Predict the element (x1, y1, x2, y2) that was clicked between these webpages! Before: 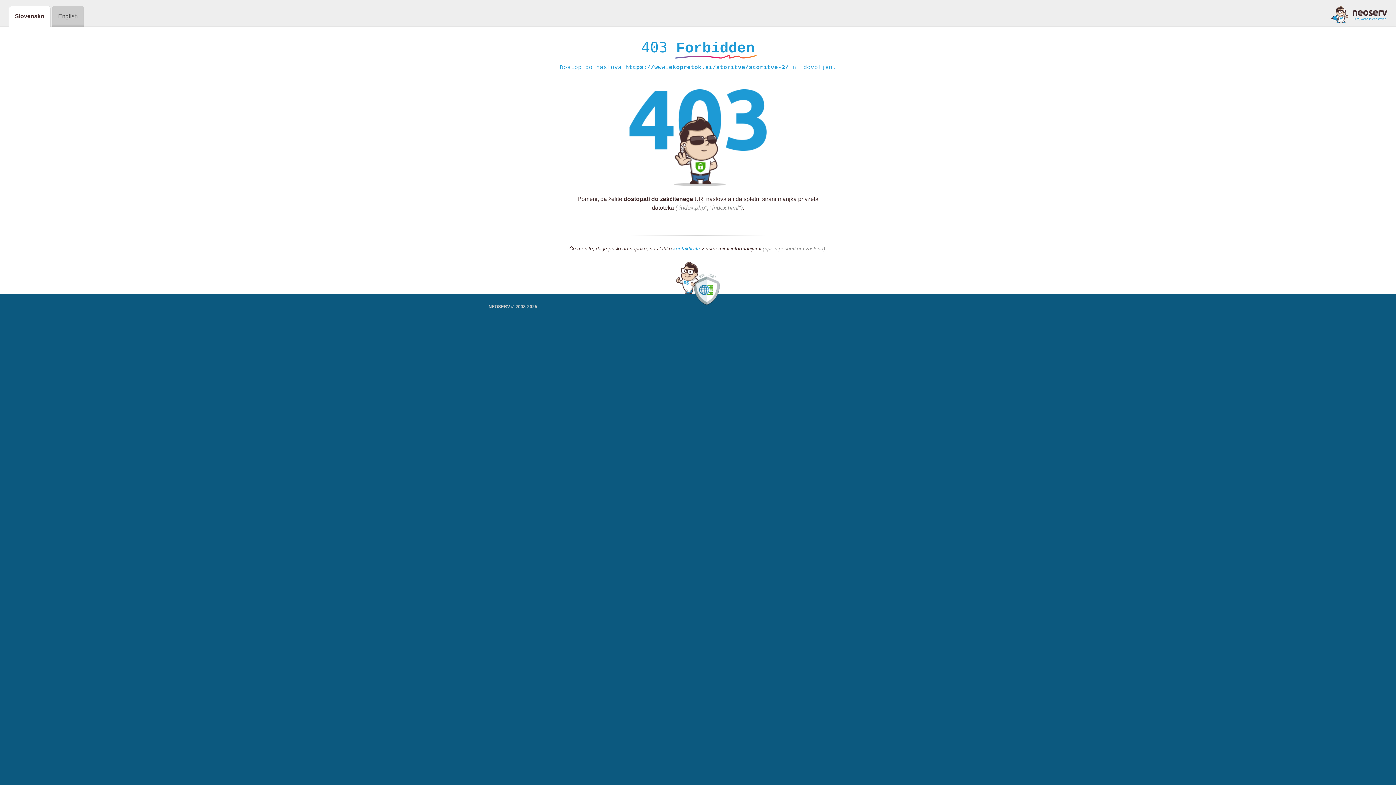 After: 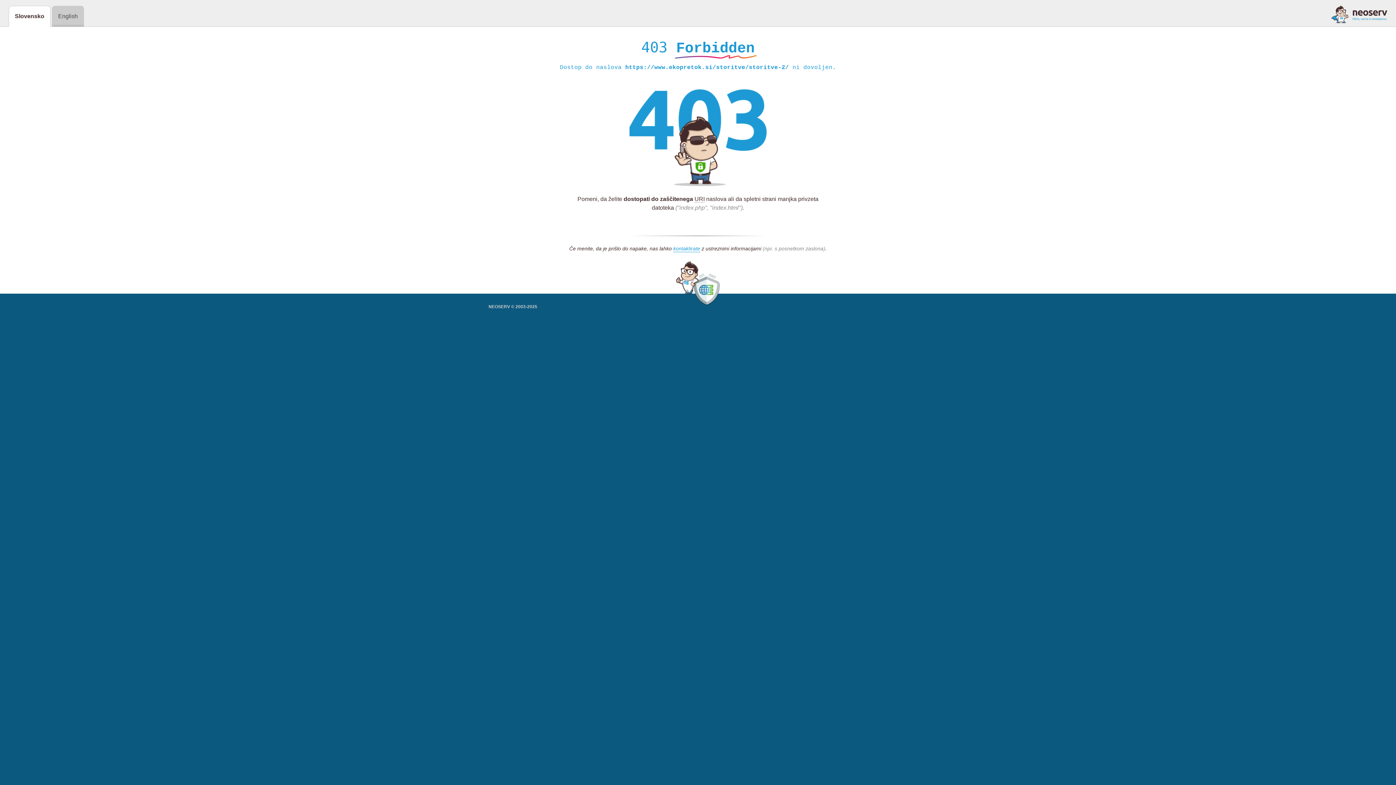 Action: bbox: (1331, 5, 1387, 23)